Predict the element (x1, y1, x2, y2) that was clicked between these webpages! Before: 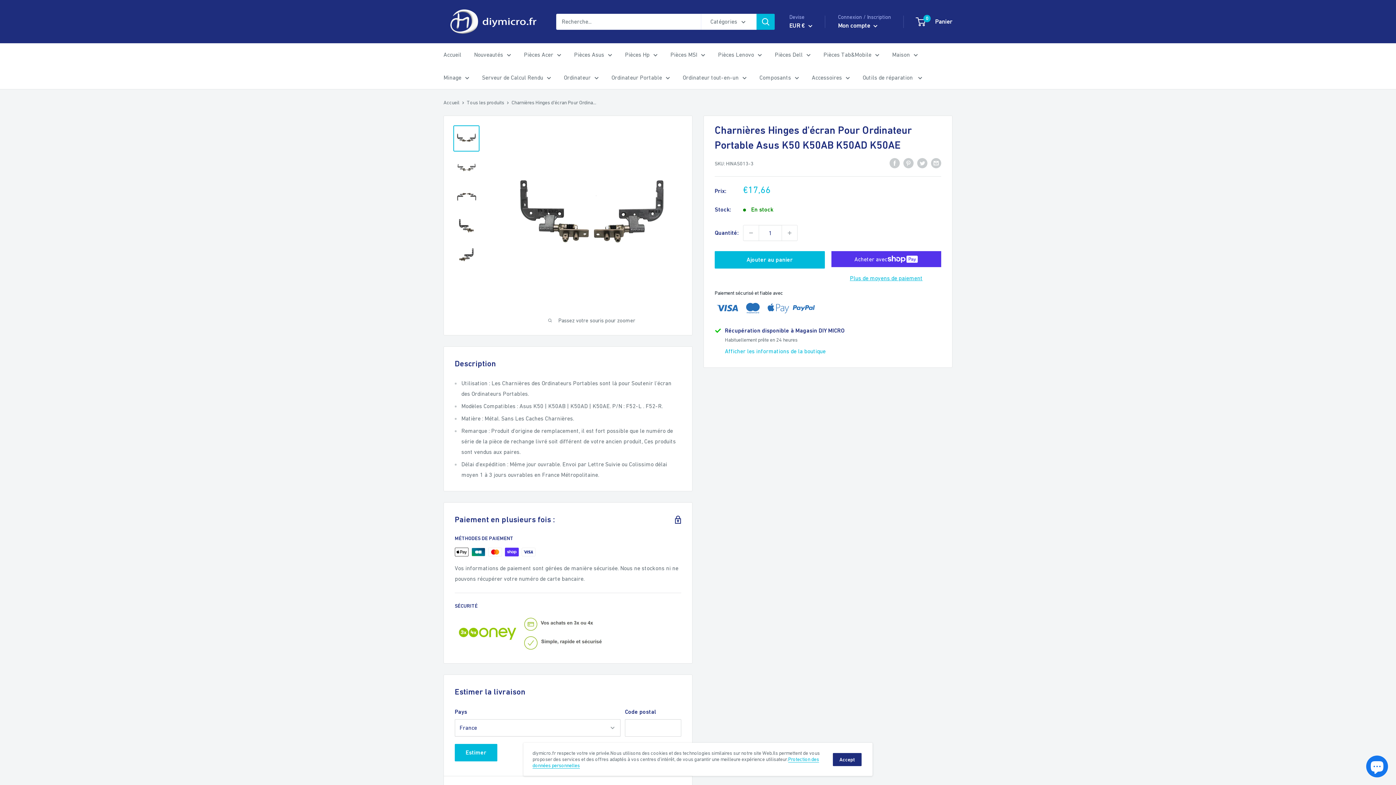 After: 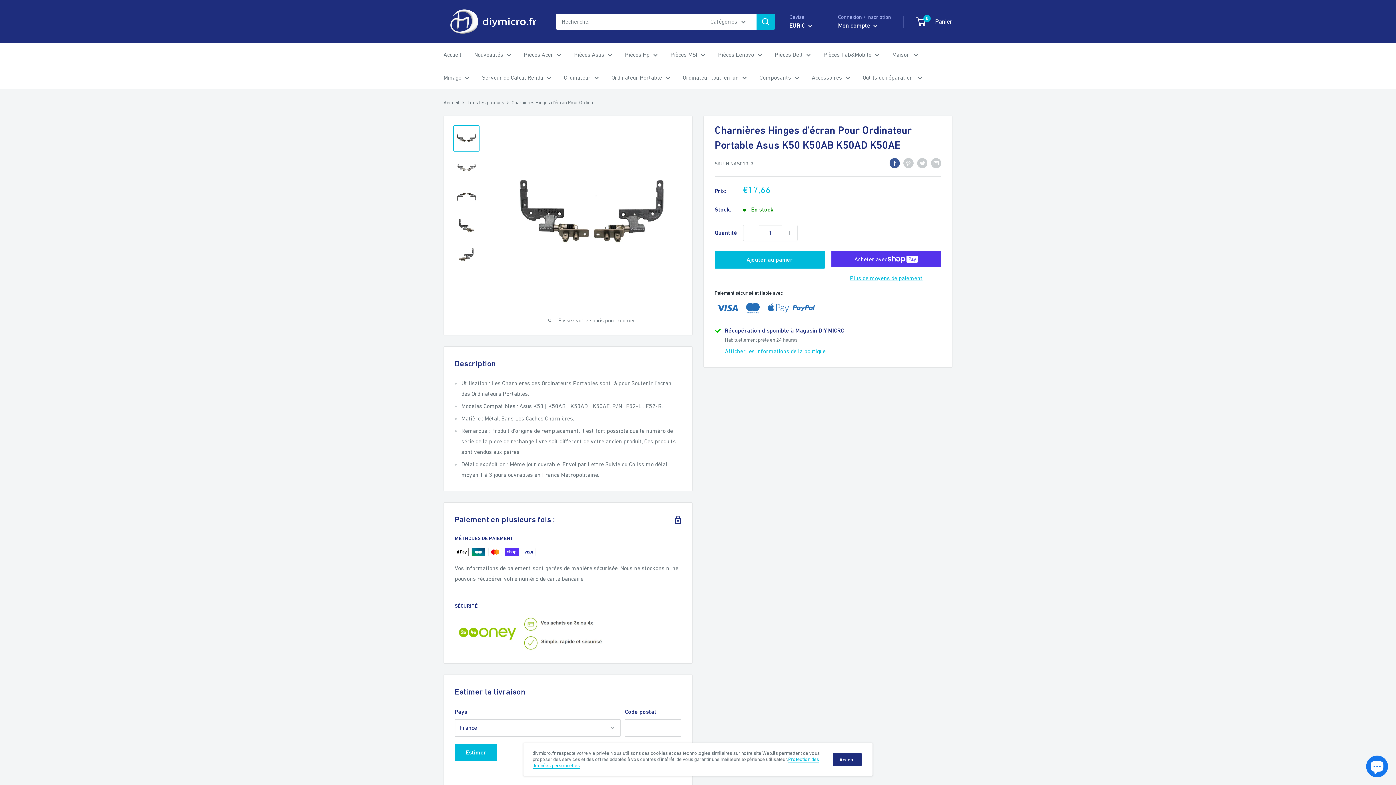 Action: bbox: (889, 157, 900, 168) label: Partager sur Facebook